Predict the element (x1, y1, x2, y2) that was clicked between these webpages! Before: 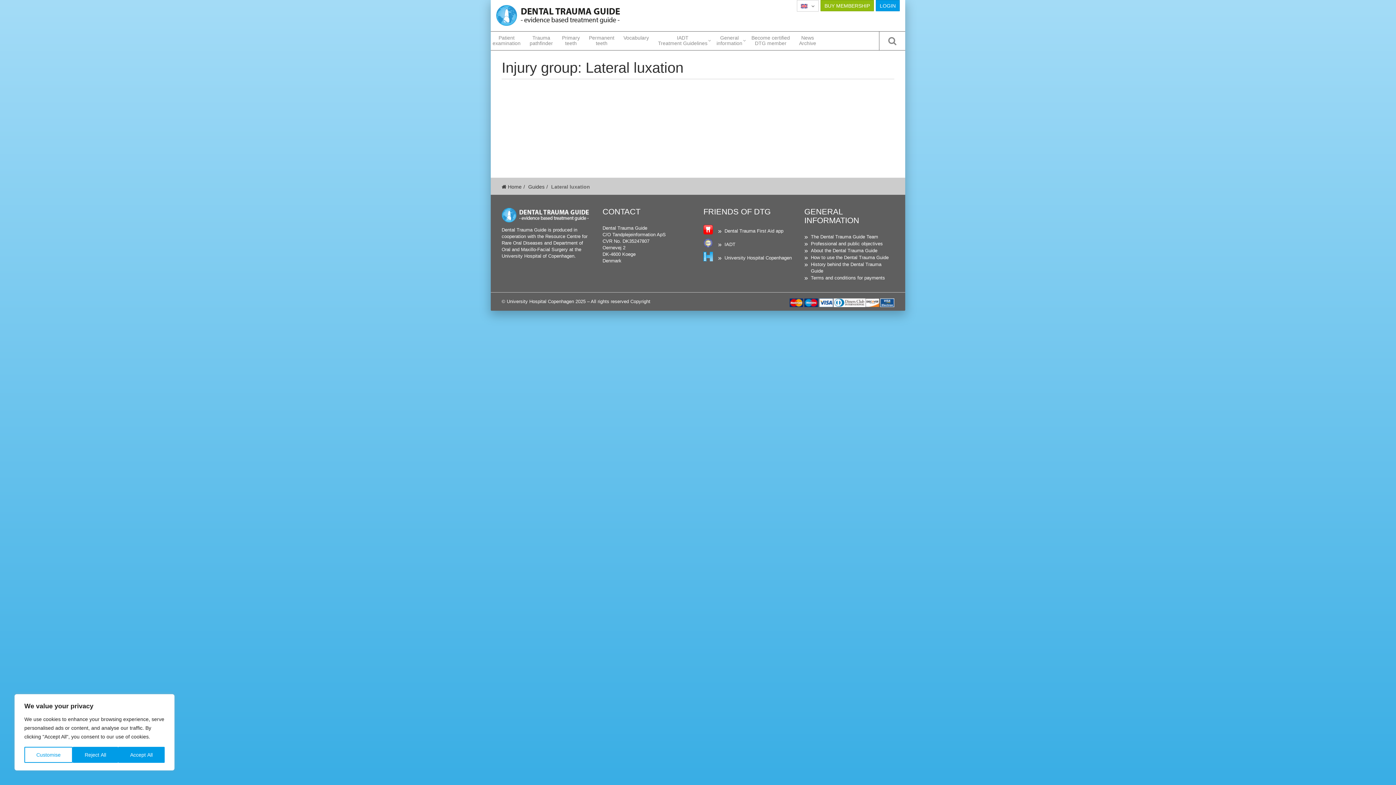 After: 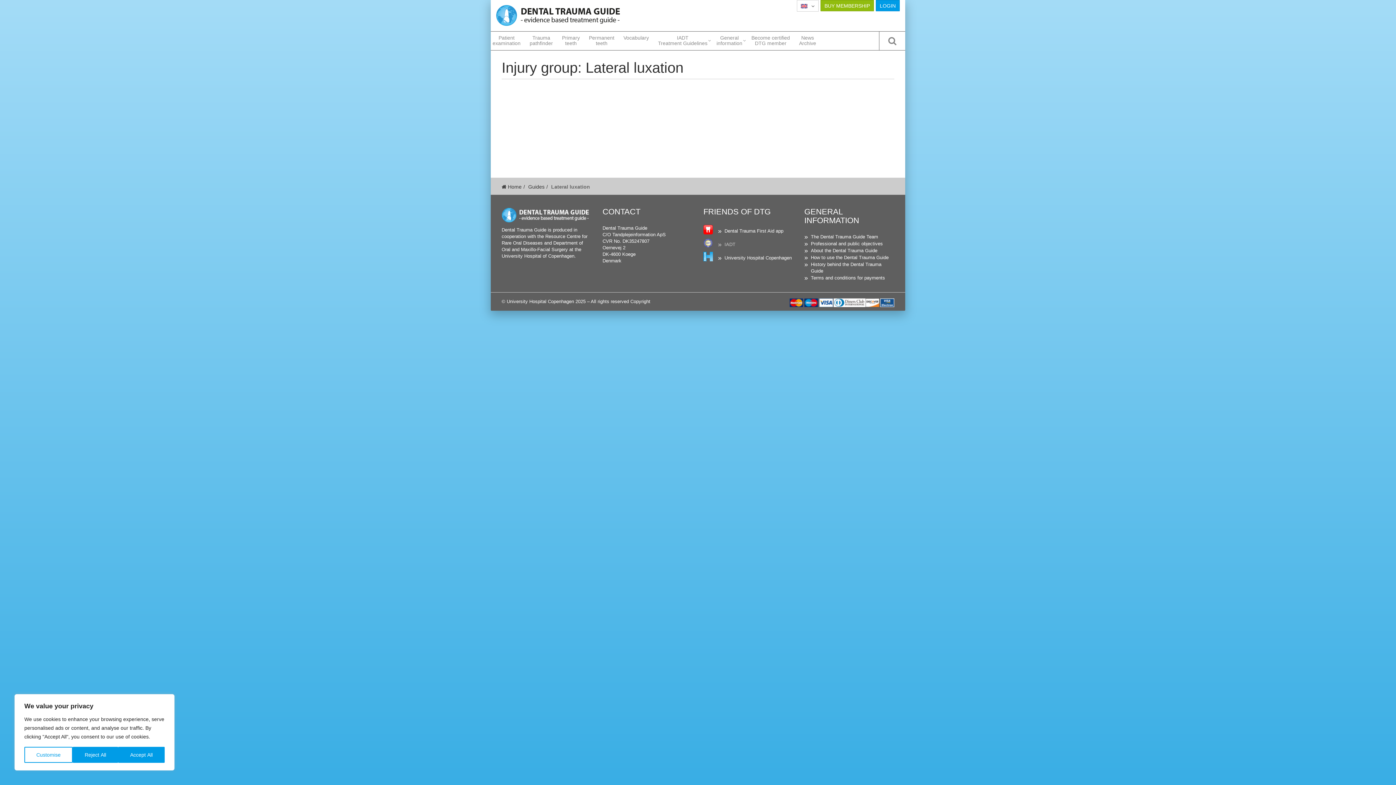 Action: bbox: (718, 241, 735, 248) label: IADT